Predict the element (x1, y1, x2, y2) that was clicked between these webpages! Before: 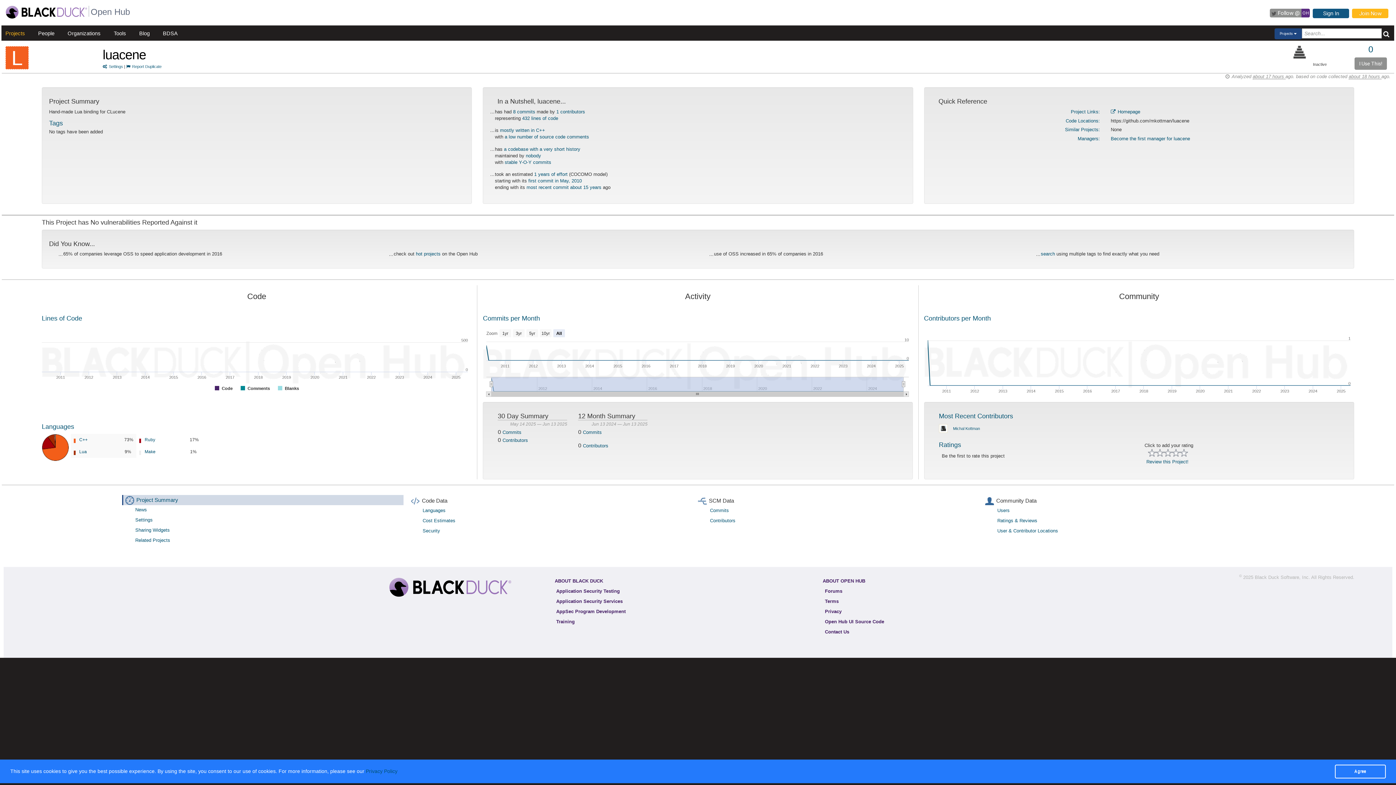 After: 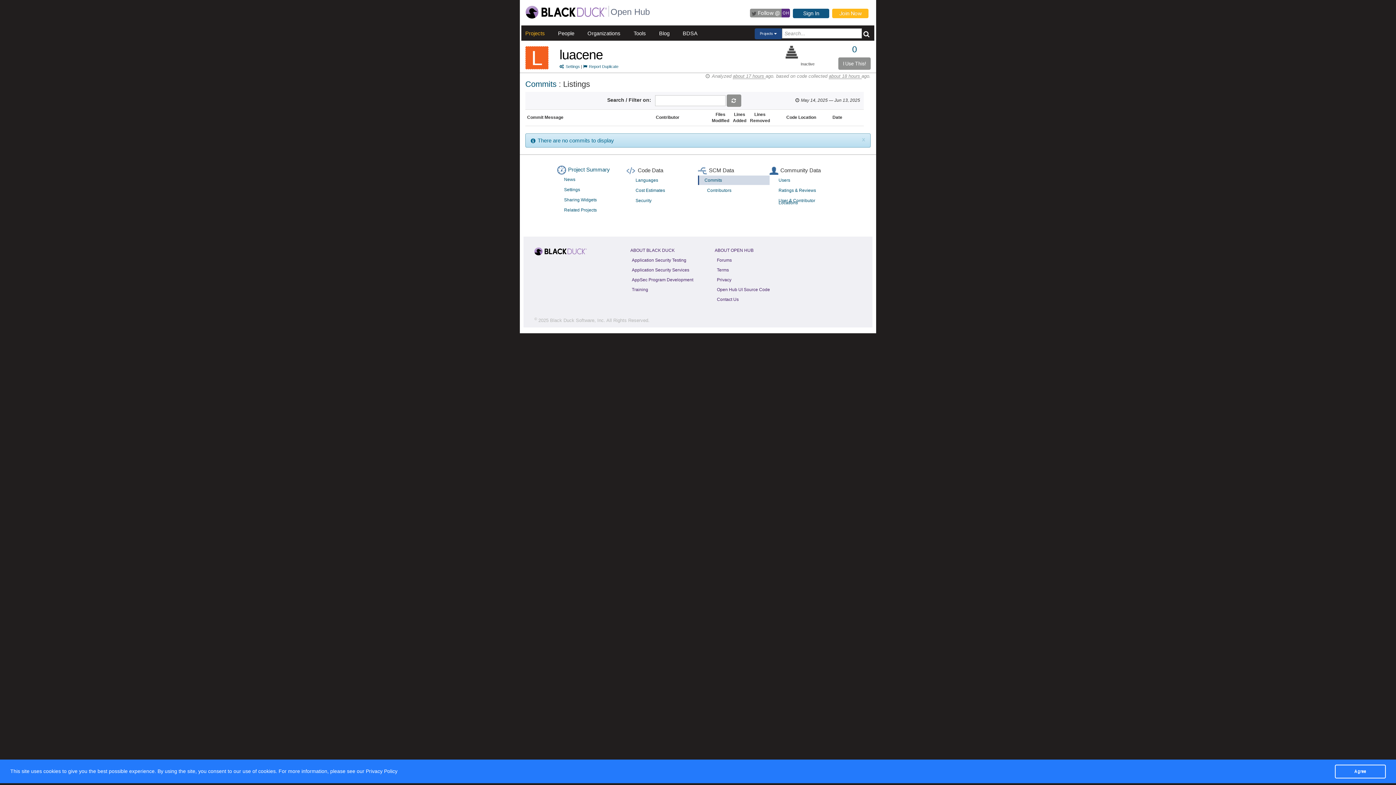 Action: bbox: (502, 429, 521, 435) label: Commits